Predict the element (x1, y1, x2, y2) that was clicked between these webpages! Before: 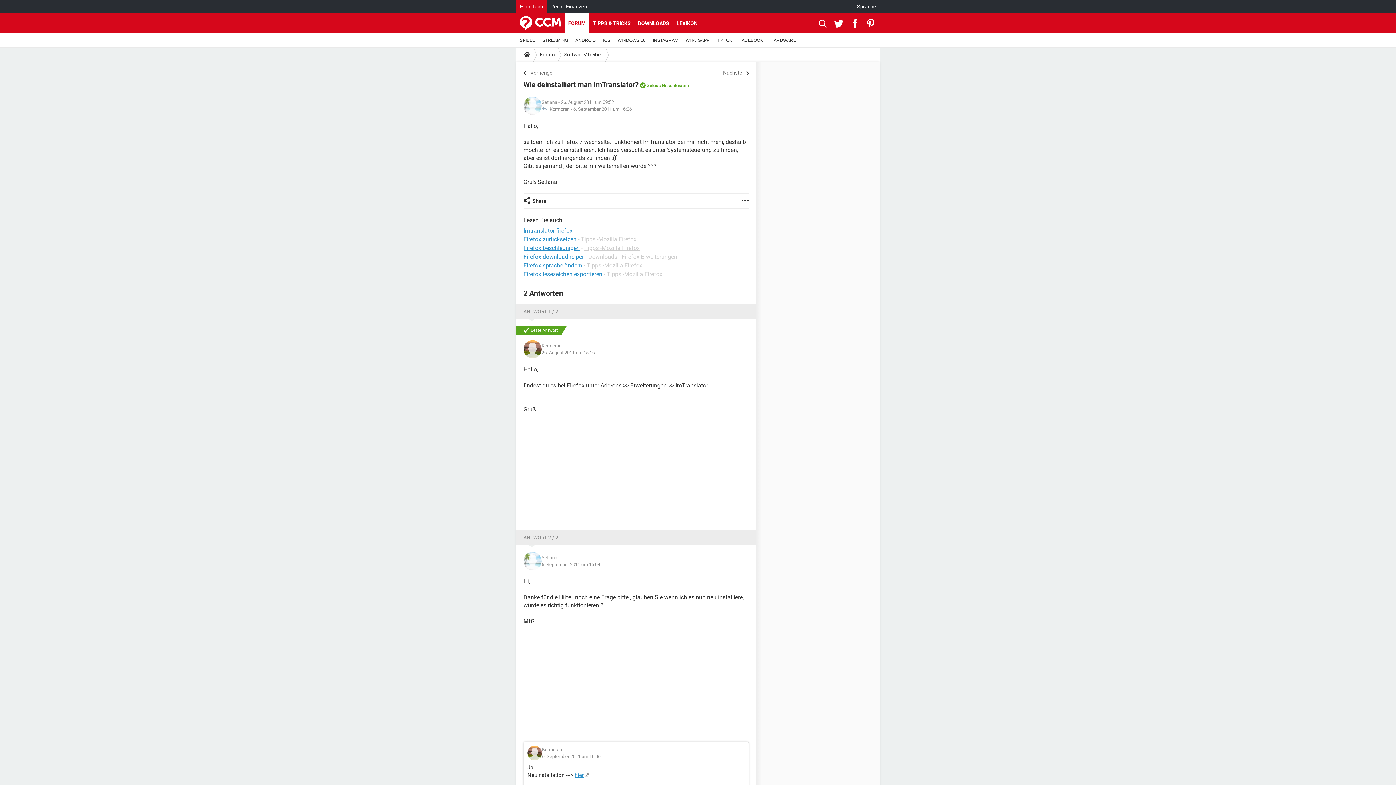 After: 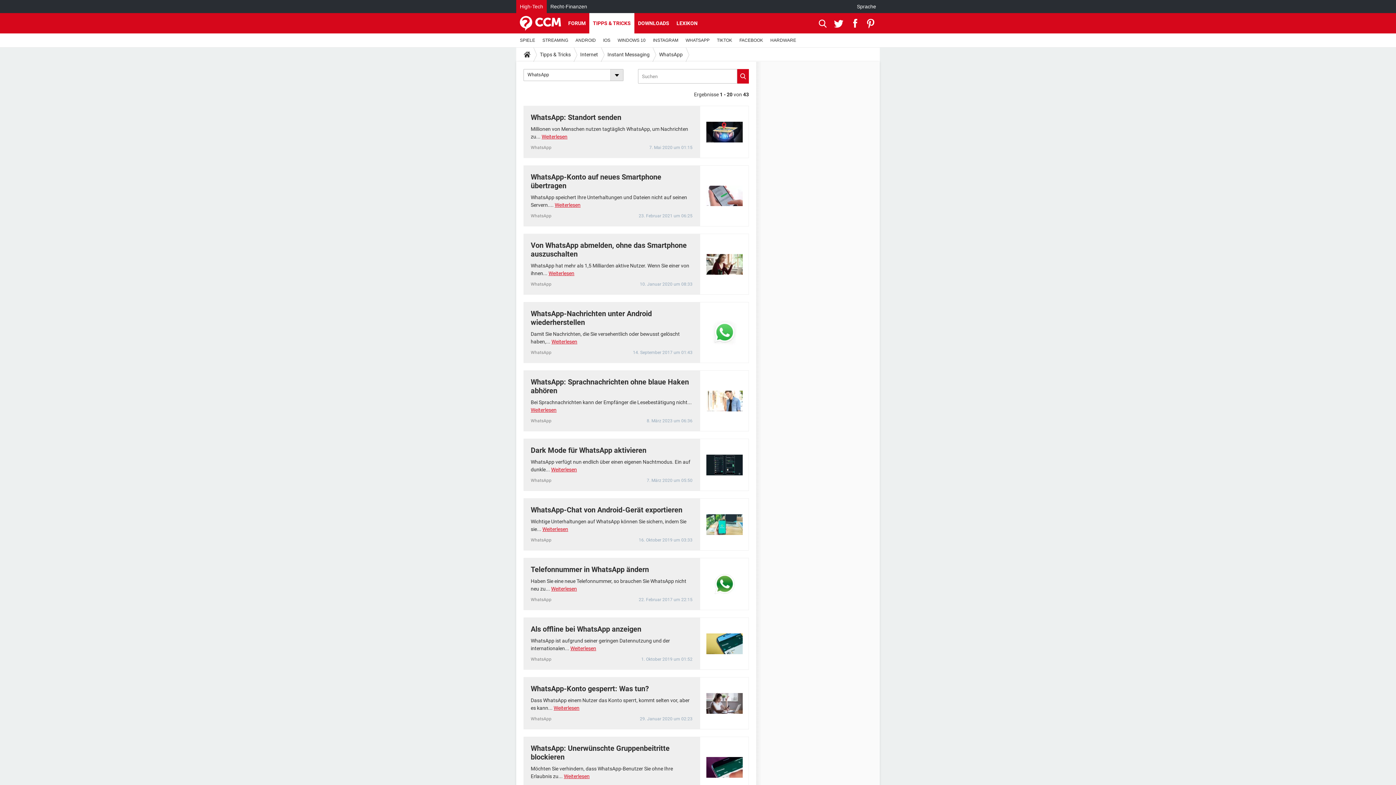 Action: label: WHATSAPP bbox: (682, 33, 713, 47)